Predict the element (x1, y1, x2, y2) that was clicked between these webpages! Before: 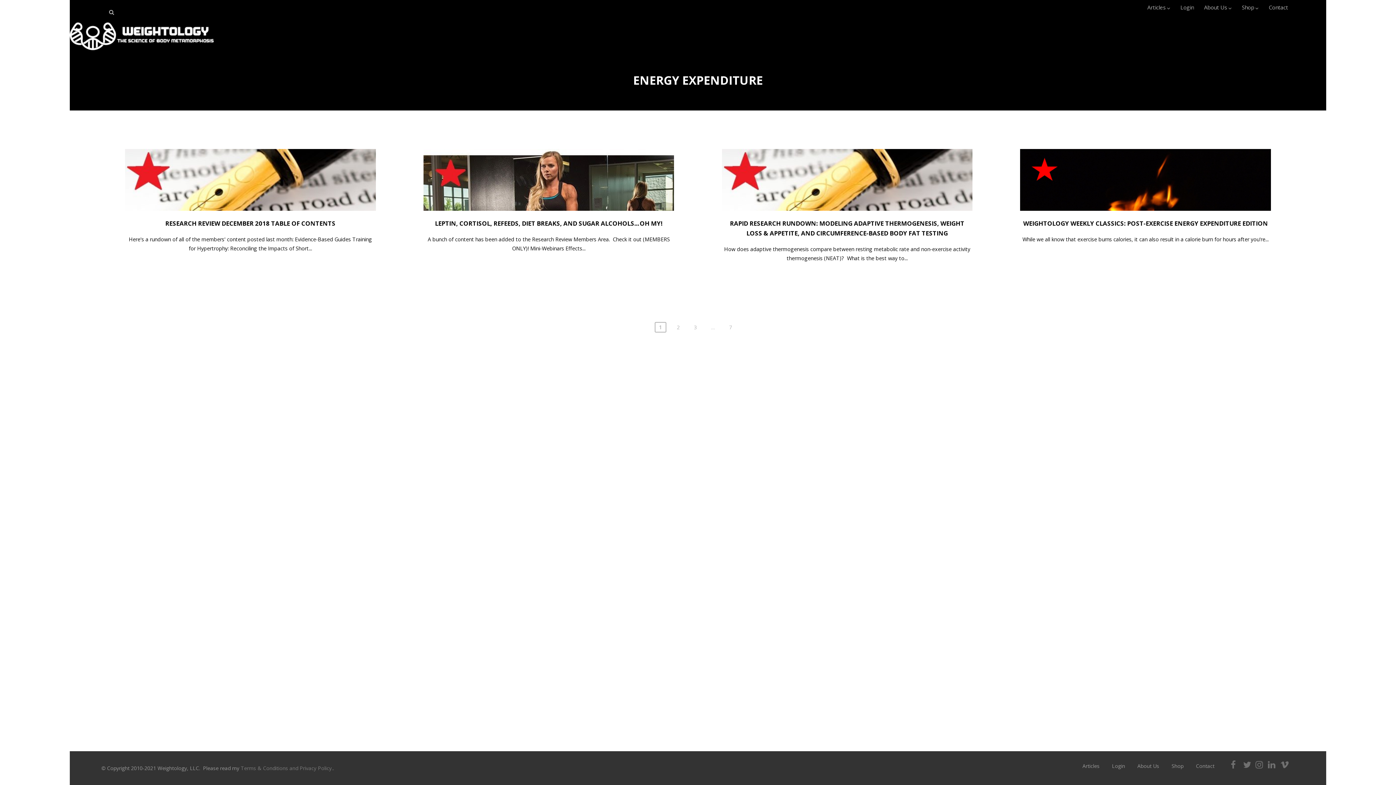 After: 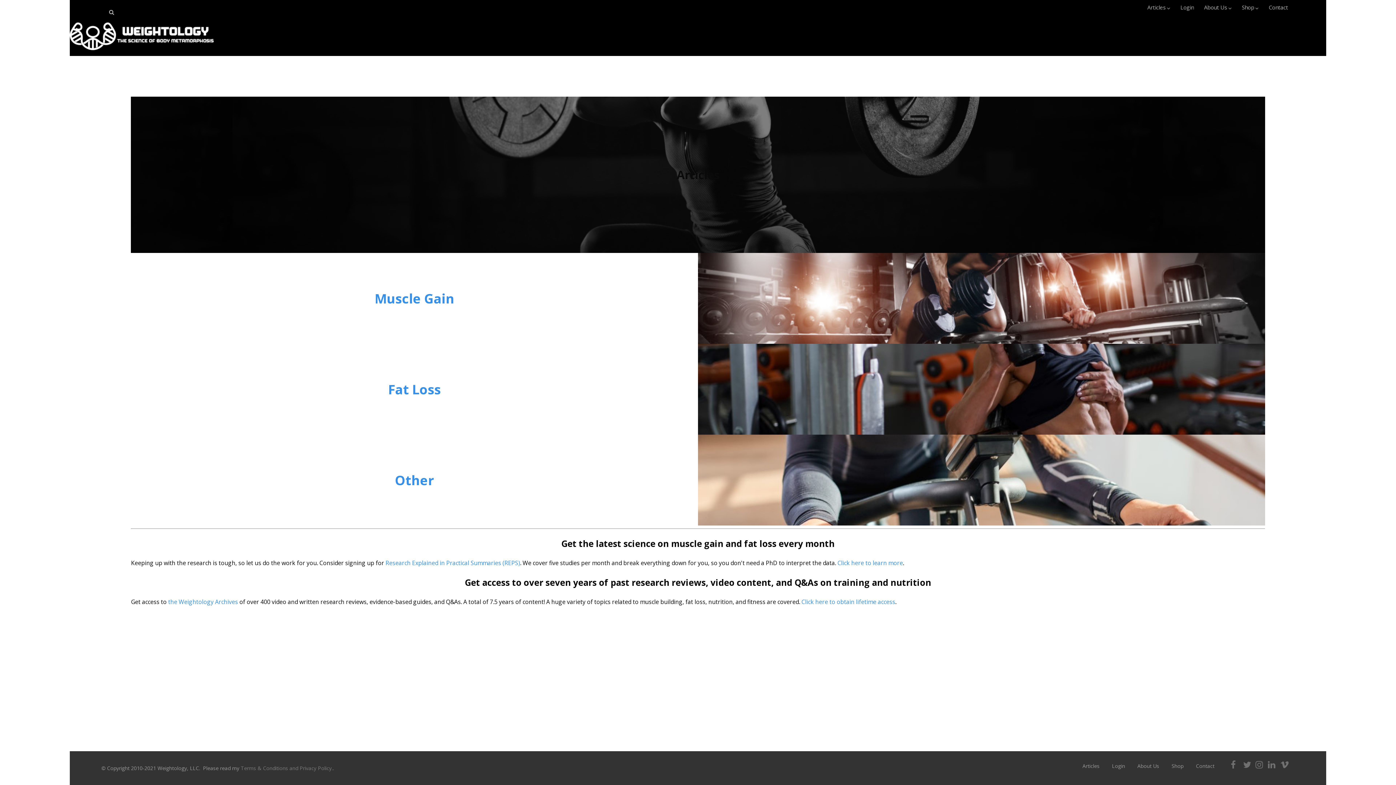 Action: label: Articles bbox: (1147, 3, 1170, 10)